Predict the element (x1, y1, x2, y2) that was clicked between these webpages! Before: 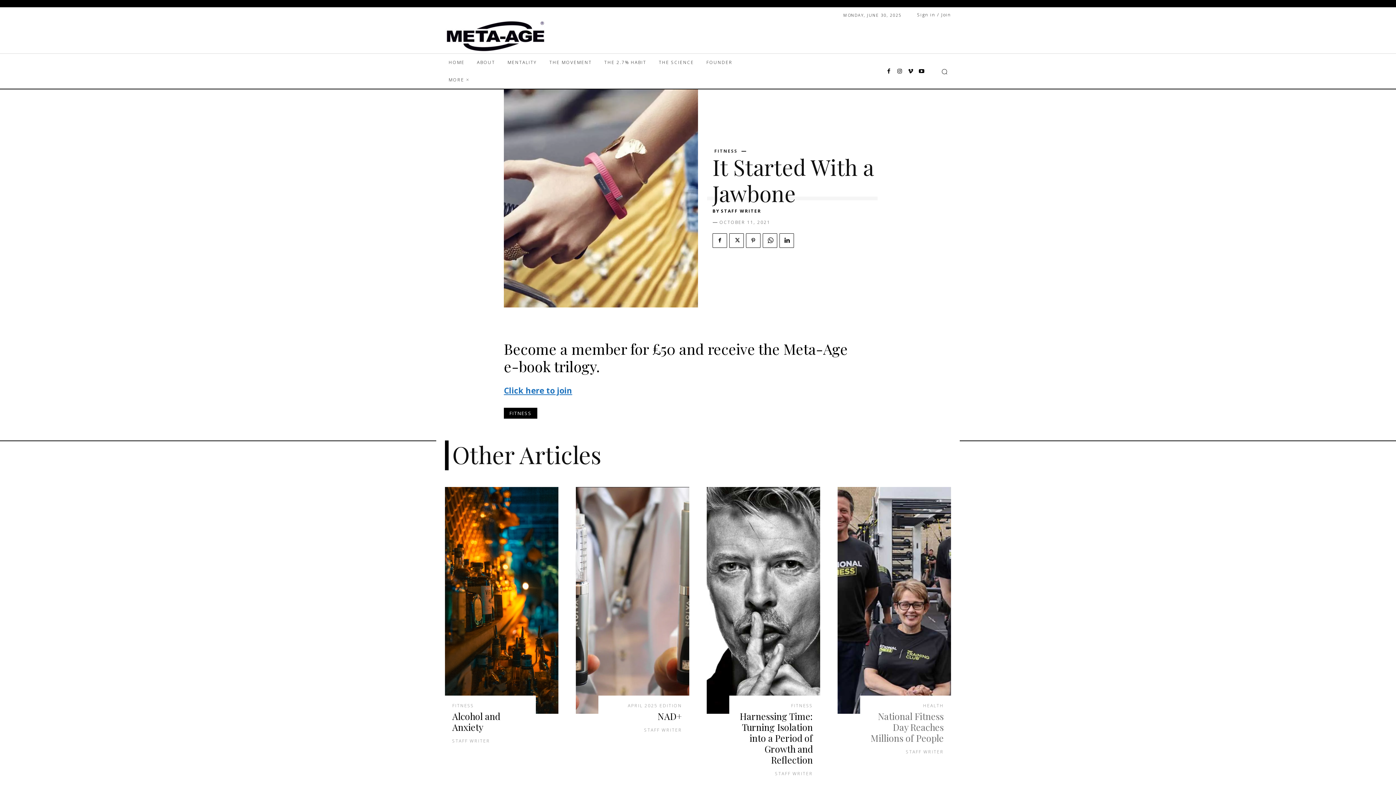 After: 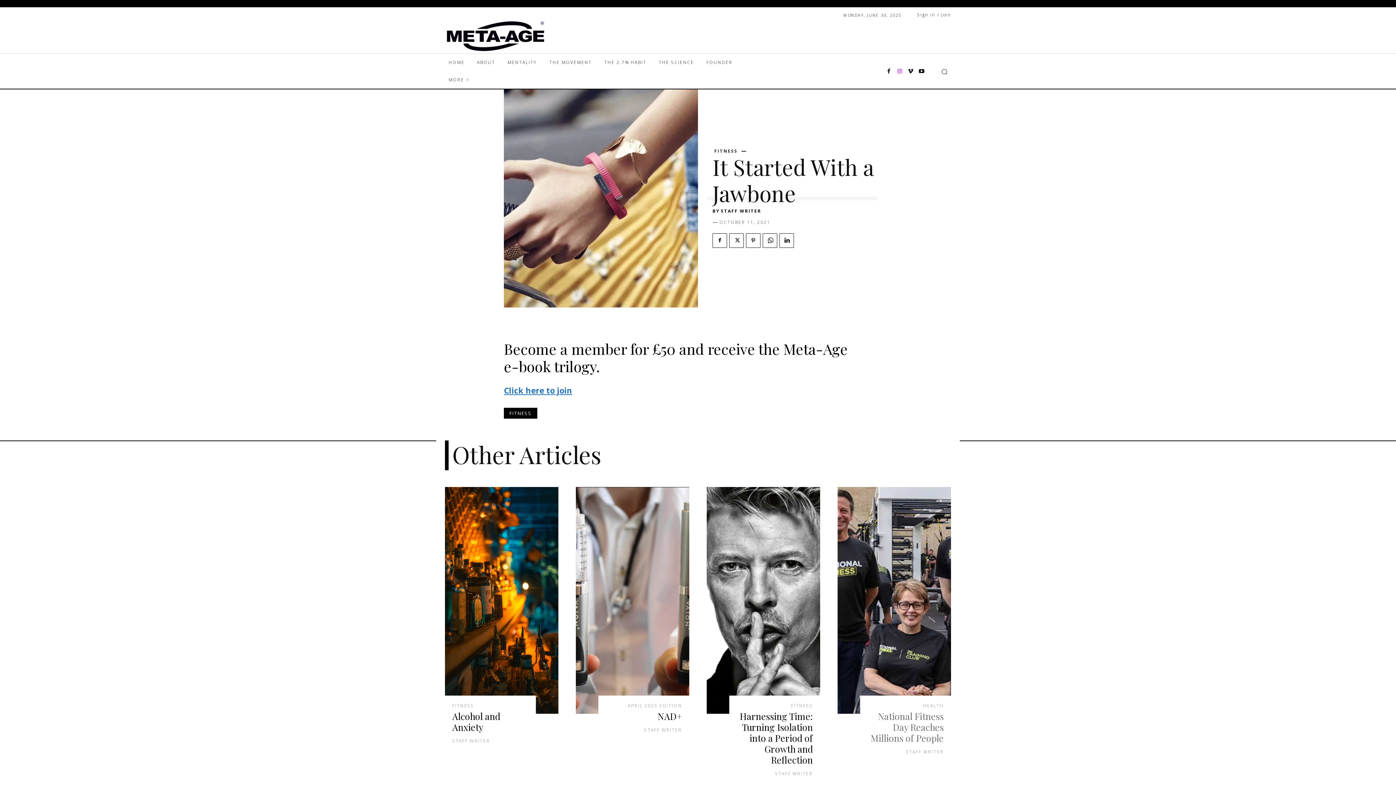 Action: bbox: (894, 66, 905, 77)